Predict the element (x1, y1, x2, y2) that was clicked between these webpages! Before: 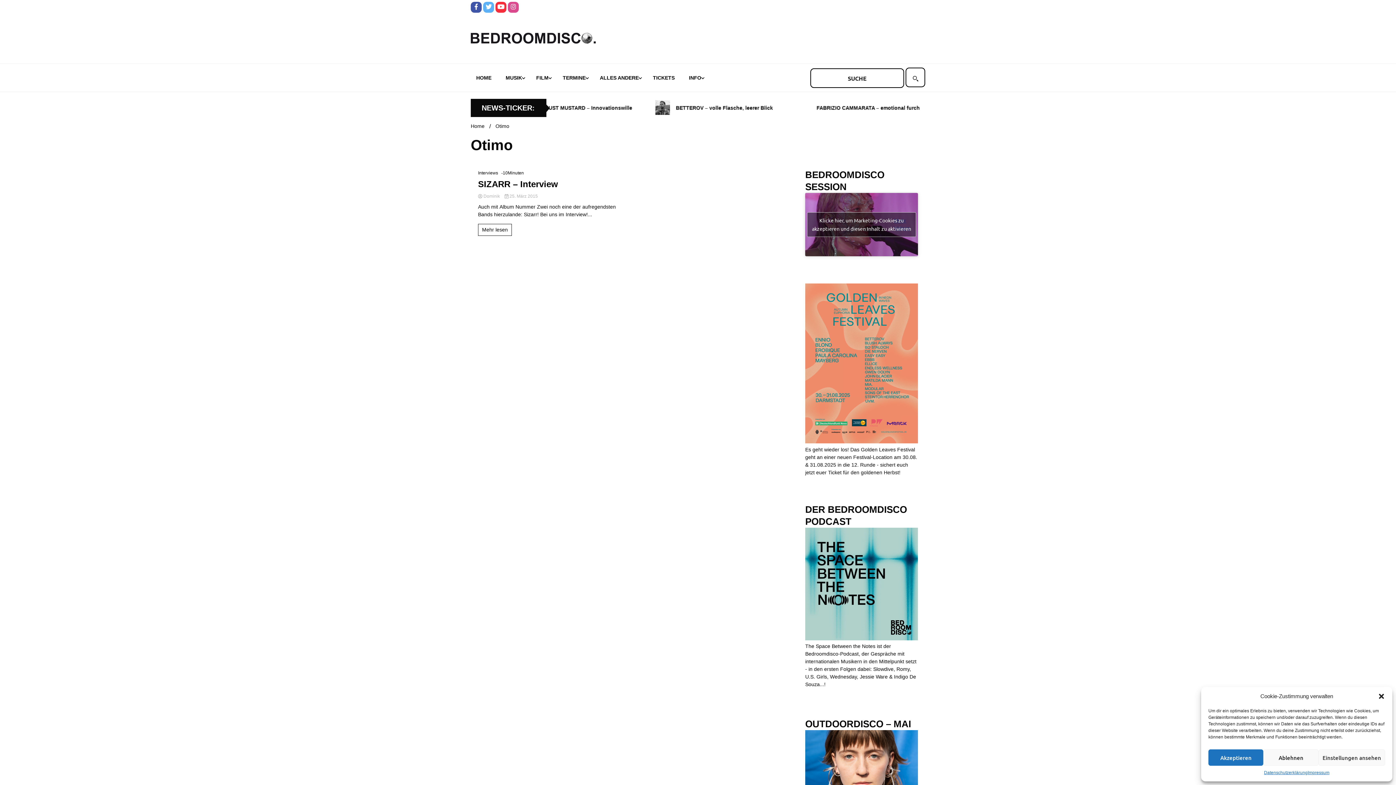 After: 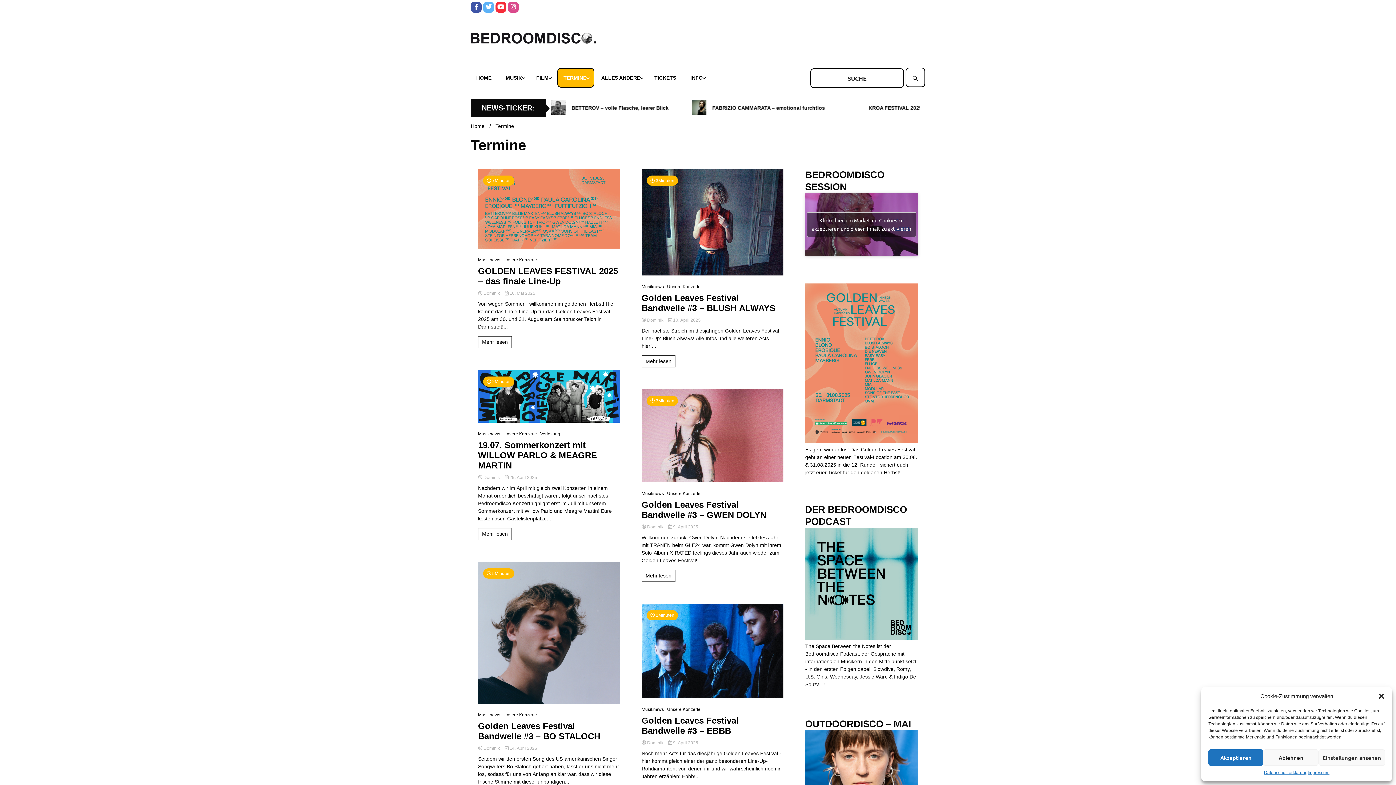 Action: bbox: (557, 68, 593, 86) label: TERMINE